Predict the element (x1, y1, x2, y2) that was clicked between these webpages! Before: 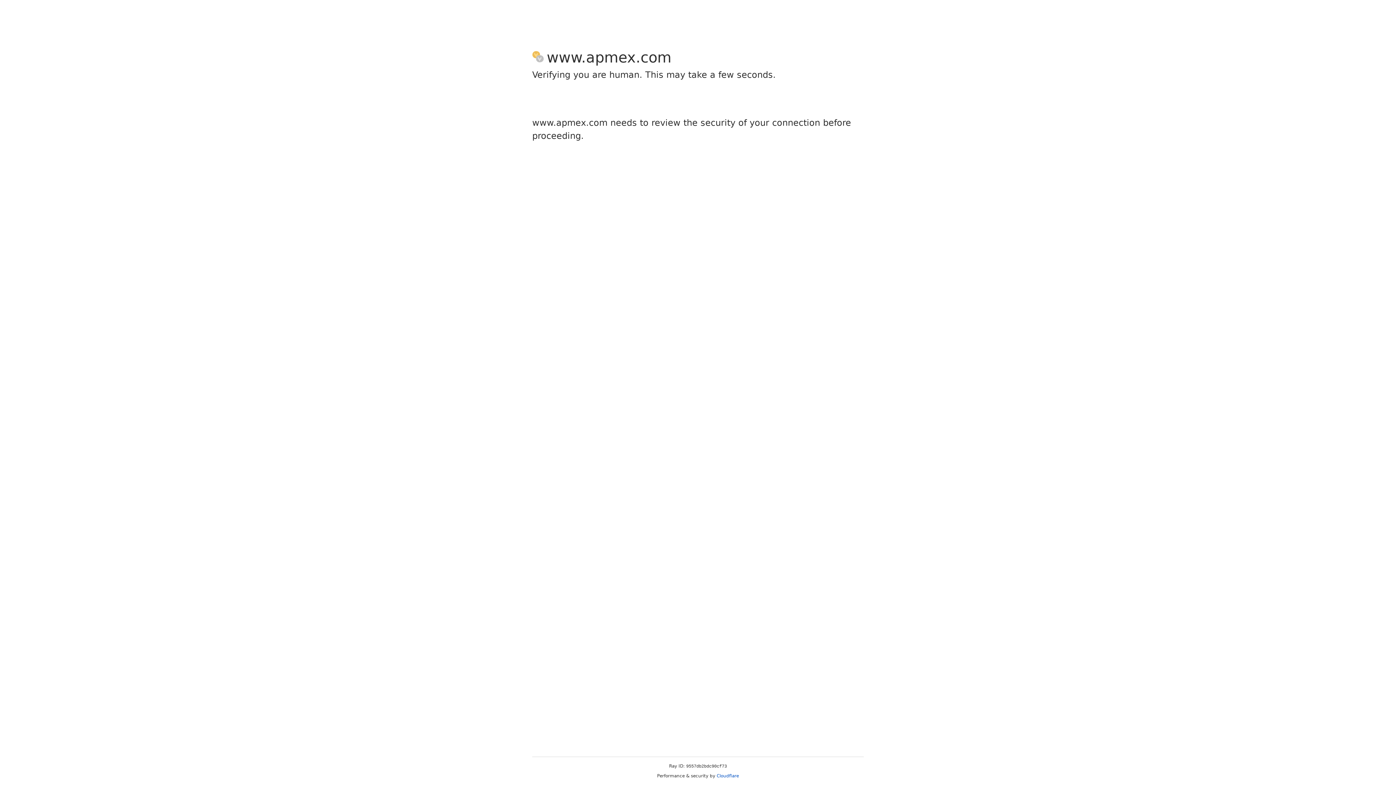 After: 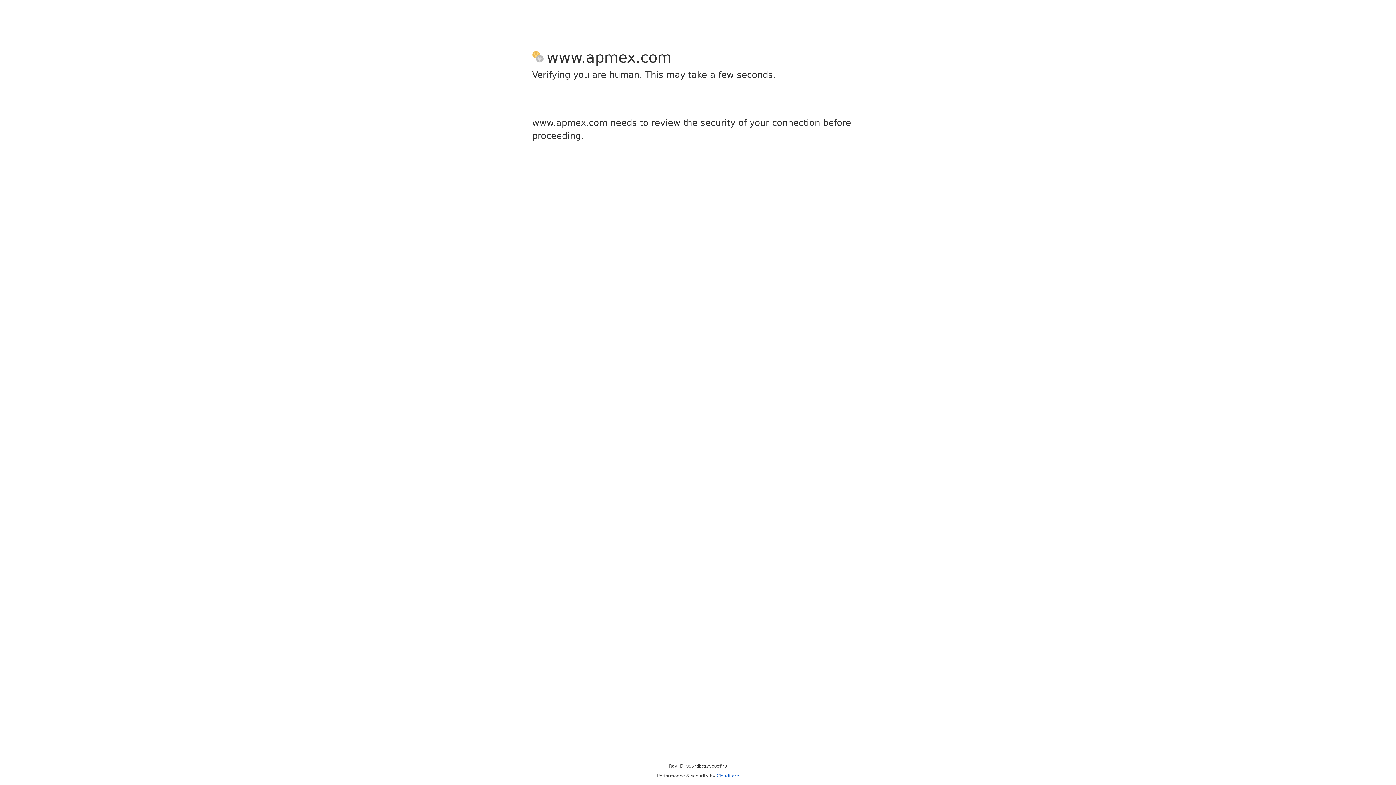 Action: label: Cloudflare bbox: (716, 773, 739, 778)